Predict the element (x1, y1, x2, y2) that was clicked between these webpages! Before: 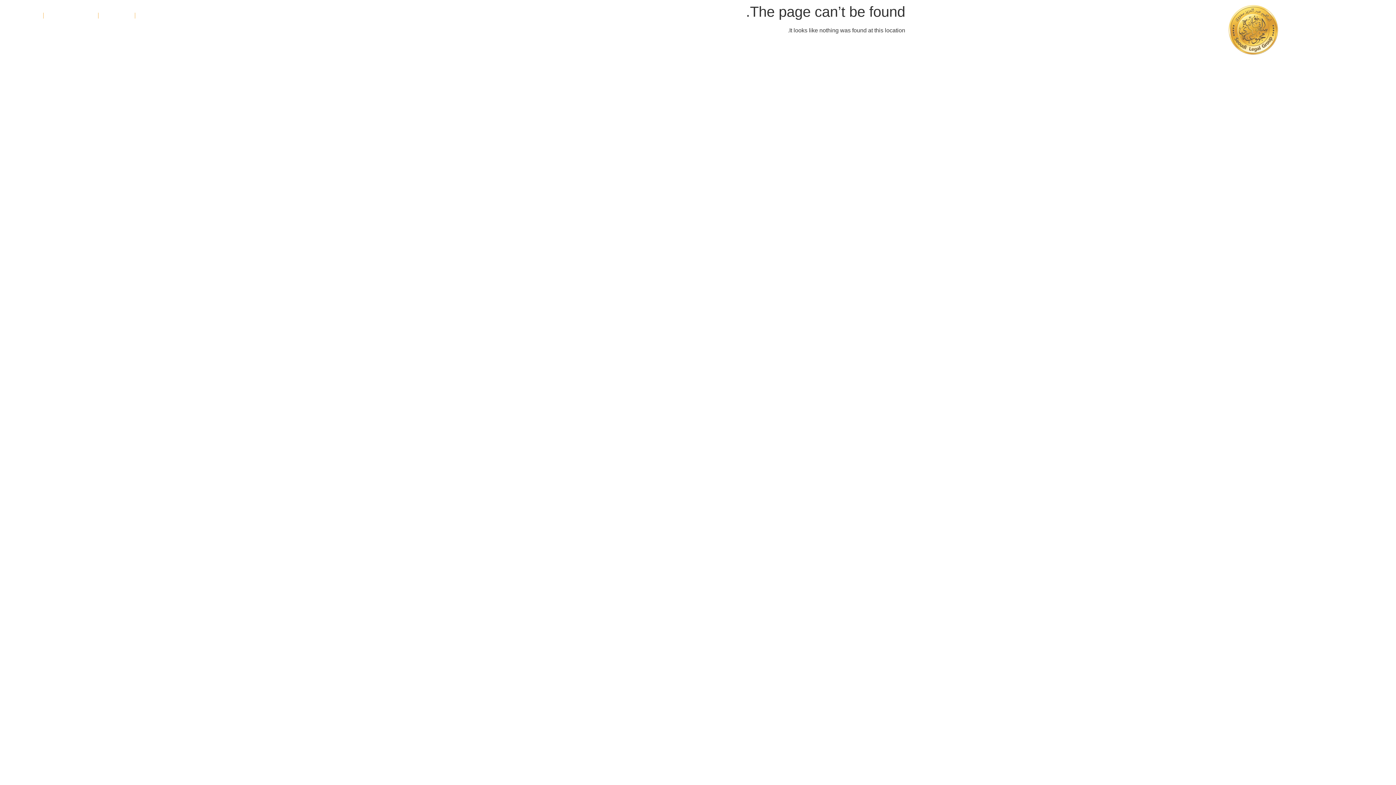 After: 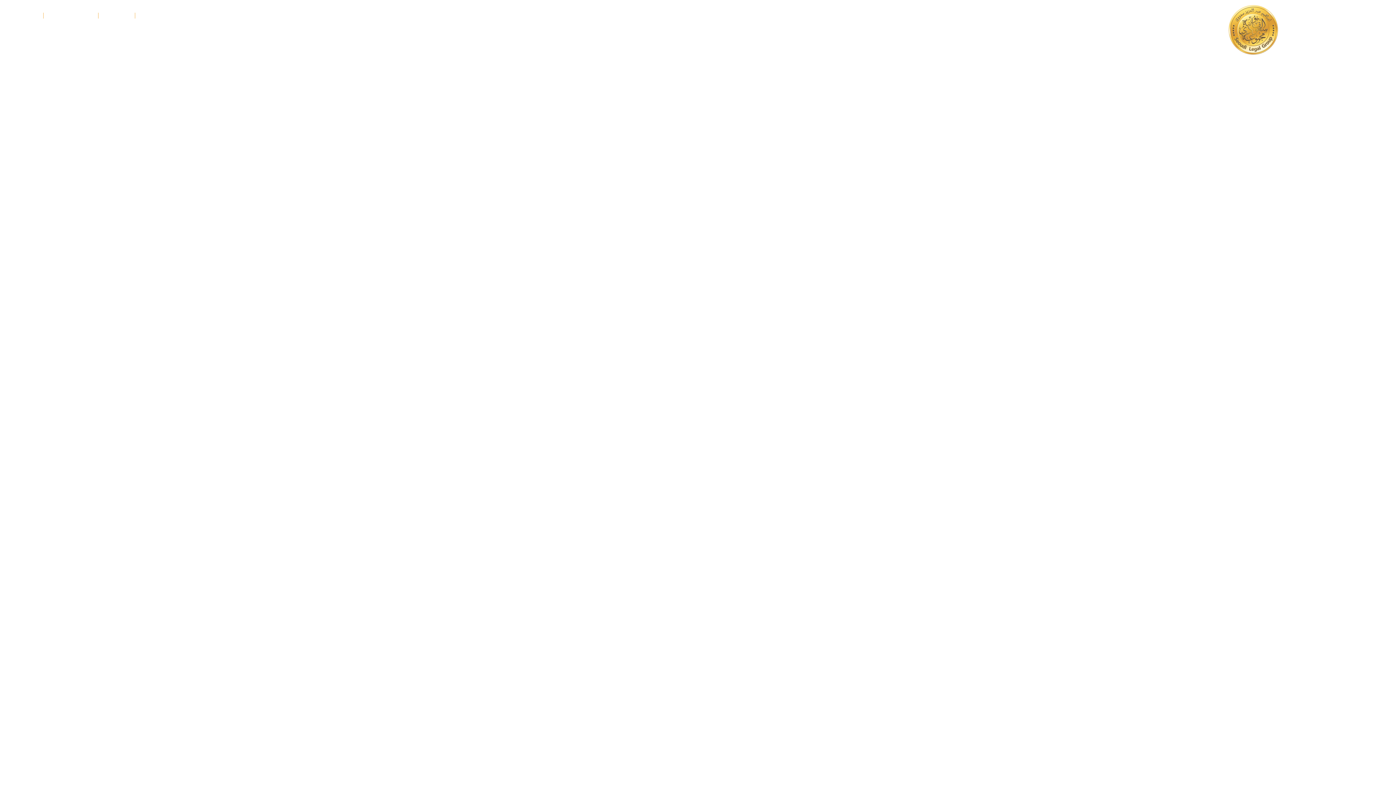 Action: bbox: (1199, 3, 1308, 55)